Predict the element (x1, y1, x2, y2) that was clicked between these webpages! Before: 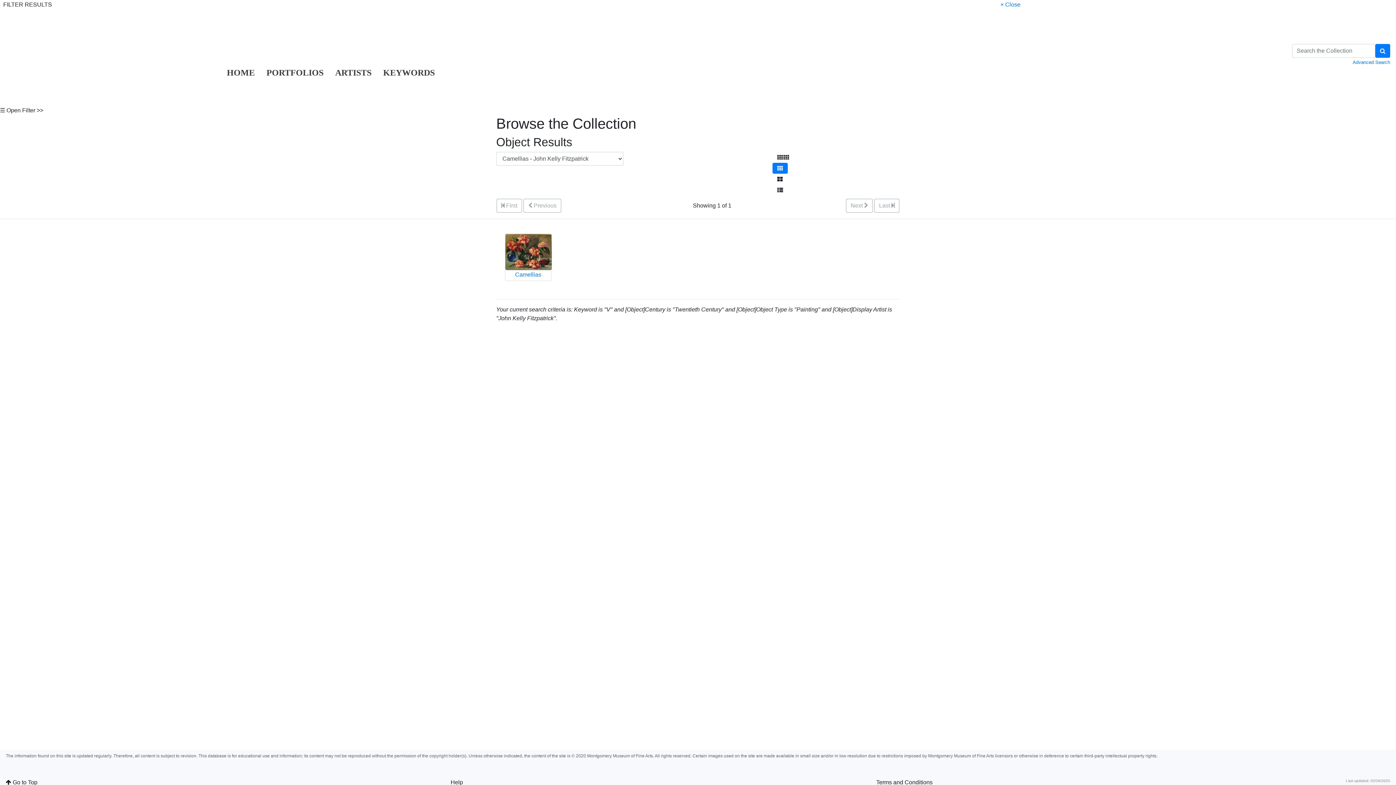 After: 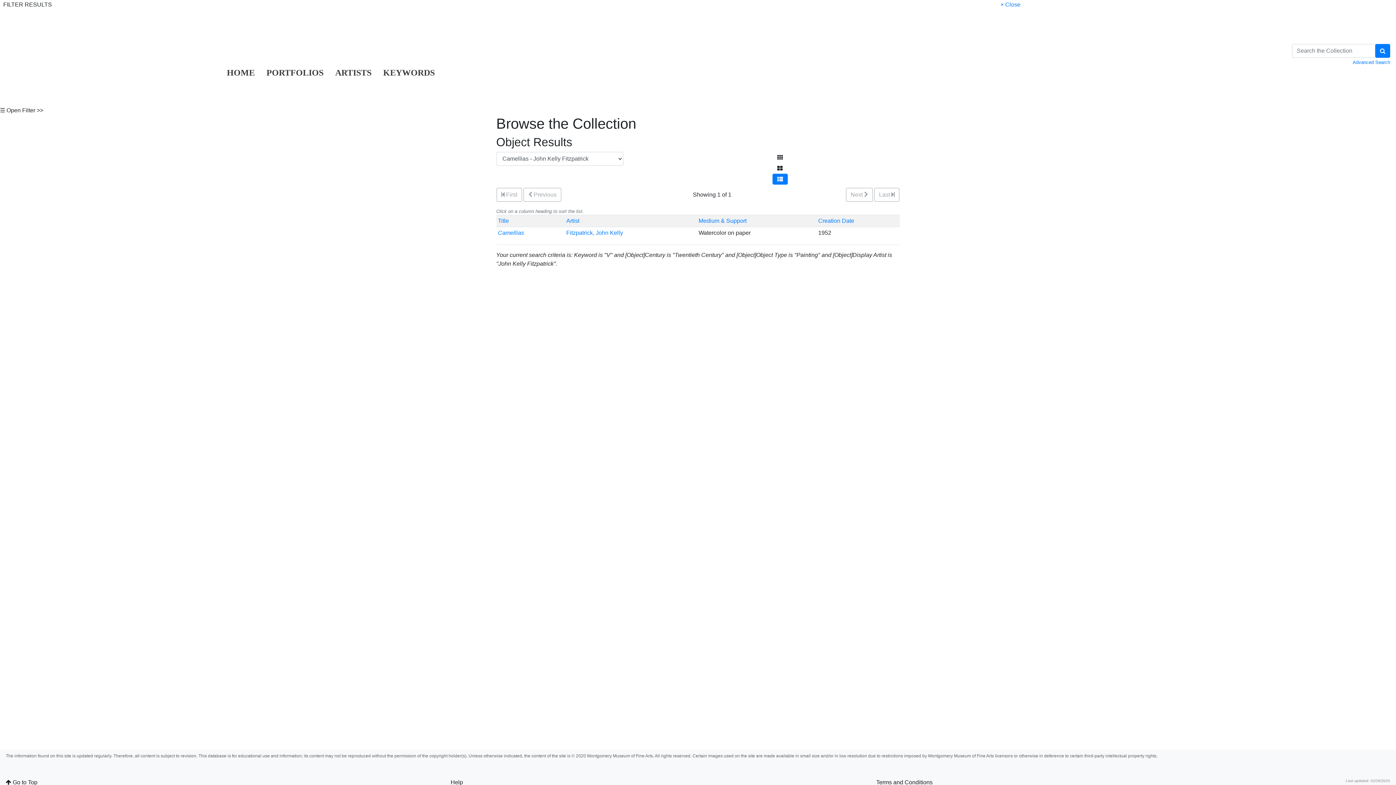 Action: label: Stay on list view bbox: (772, 184, 788, 195)